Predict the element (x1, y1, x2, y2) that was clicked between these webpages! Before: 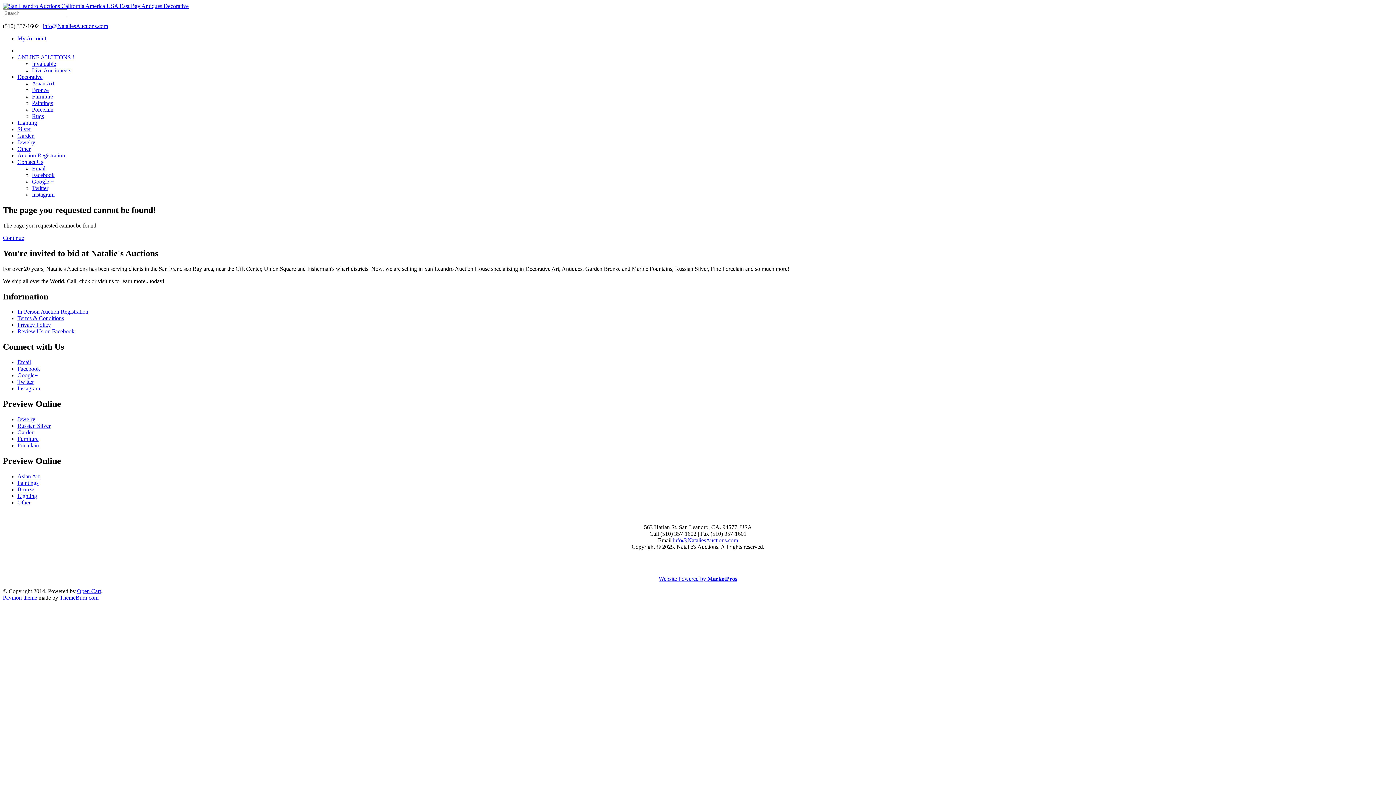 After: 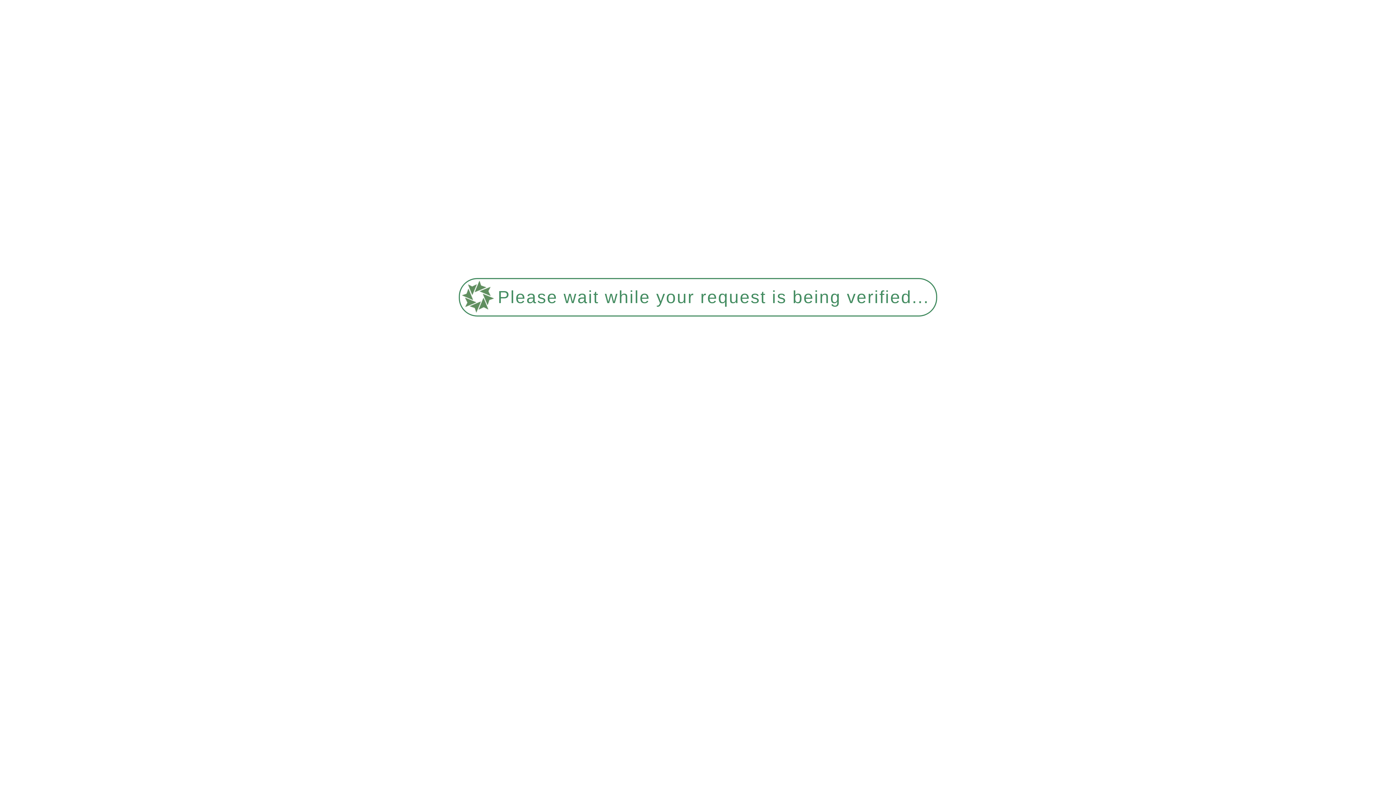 Action: bbox: (32, 67, 71, 73) label: Live Auctioneers